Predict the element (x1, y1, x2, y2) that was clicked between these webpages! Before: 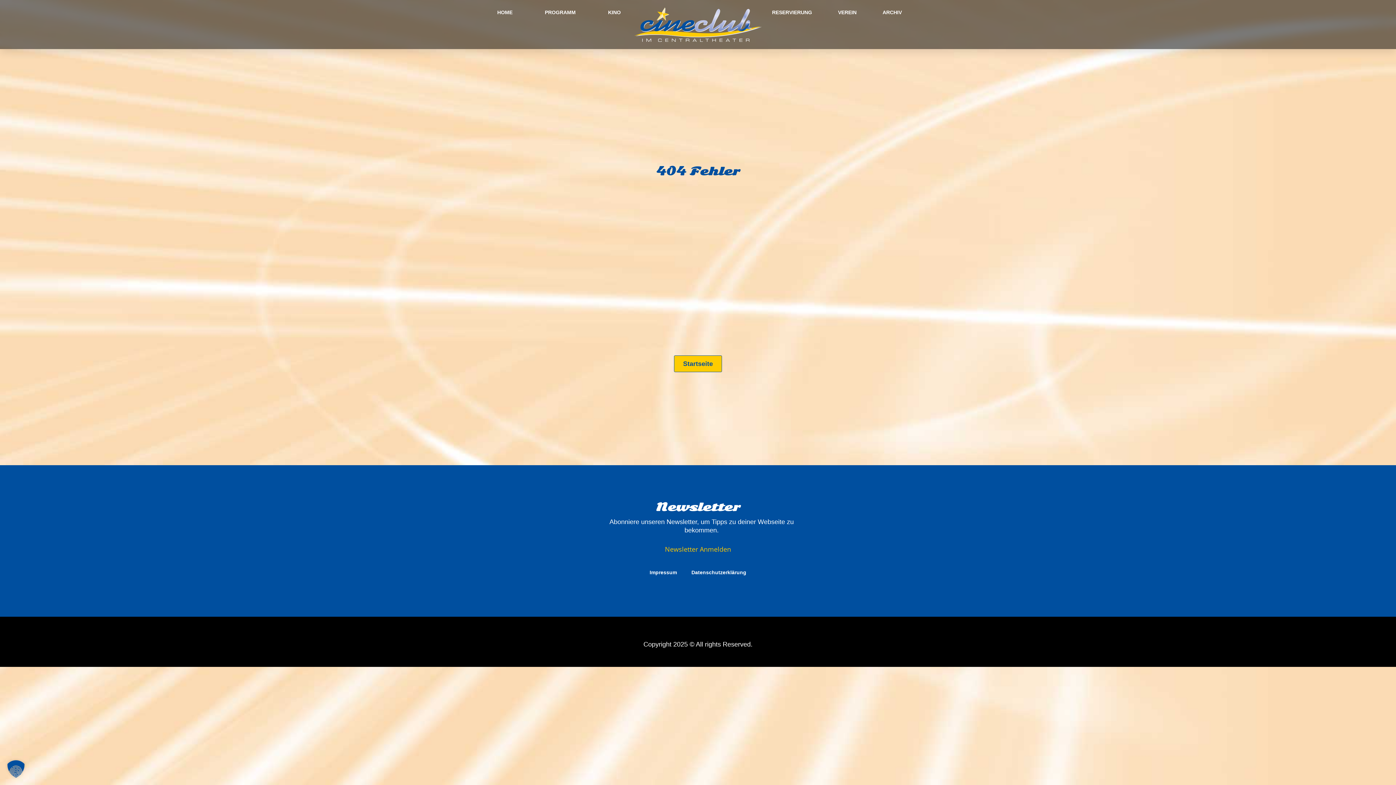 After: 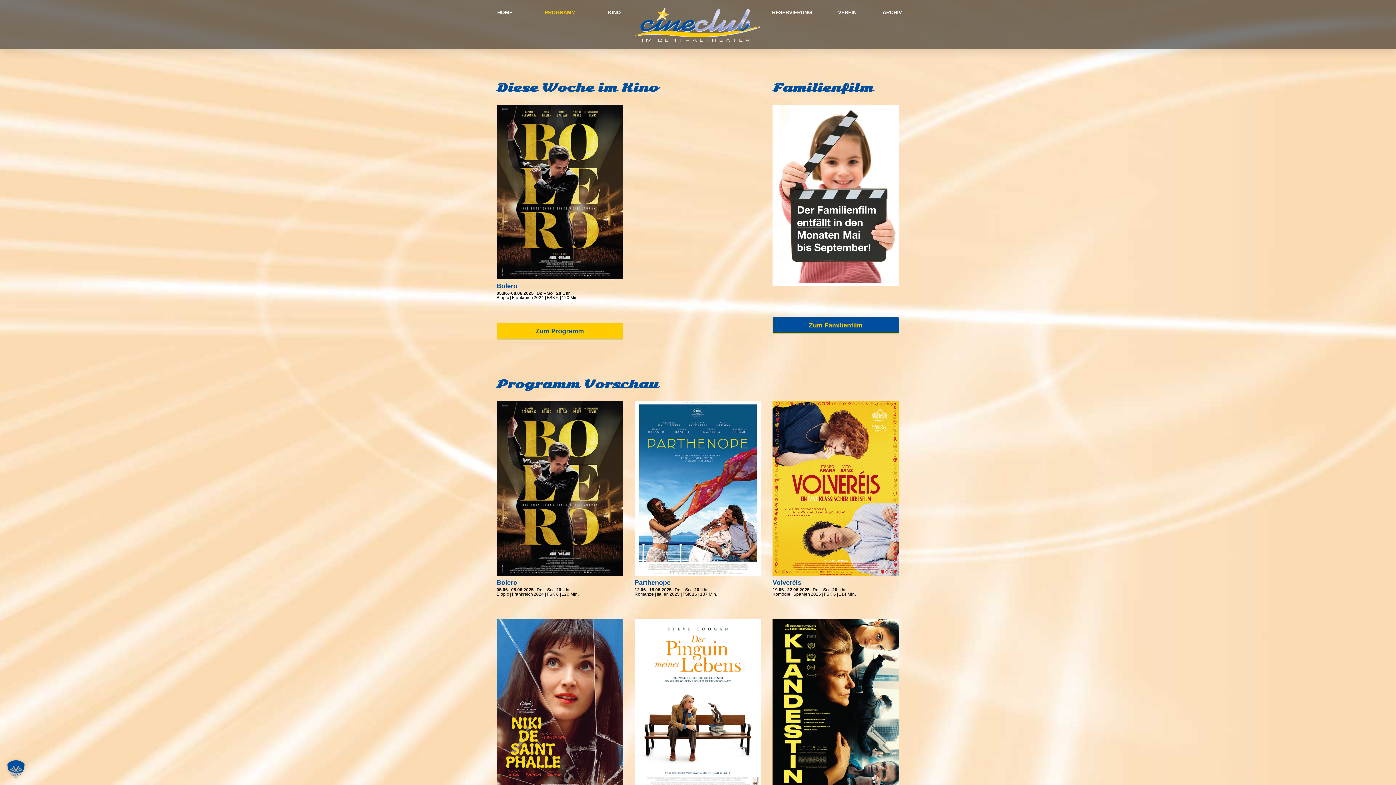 Action: label: PROGRAMM bbox: (538, 3, 582, 21)